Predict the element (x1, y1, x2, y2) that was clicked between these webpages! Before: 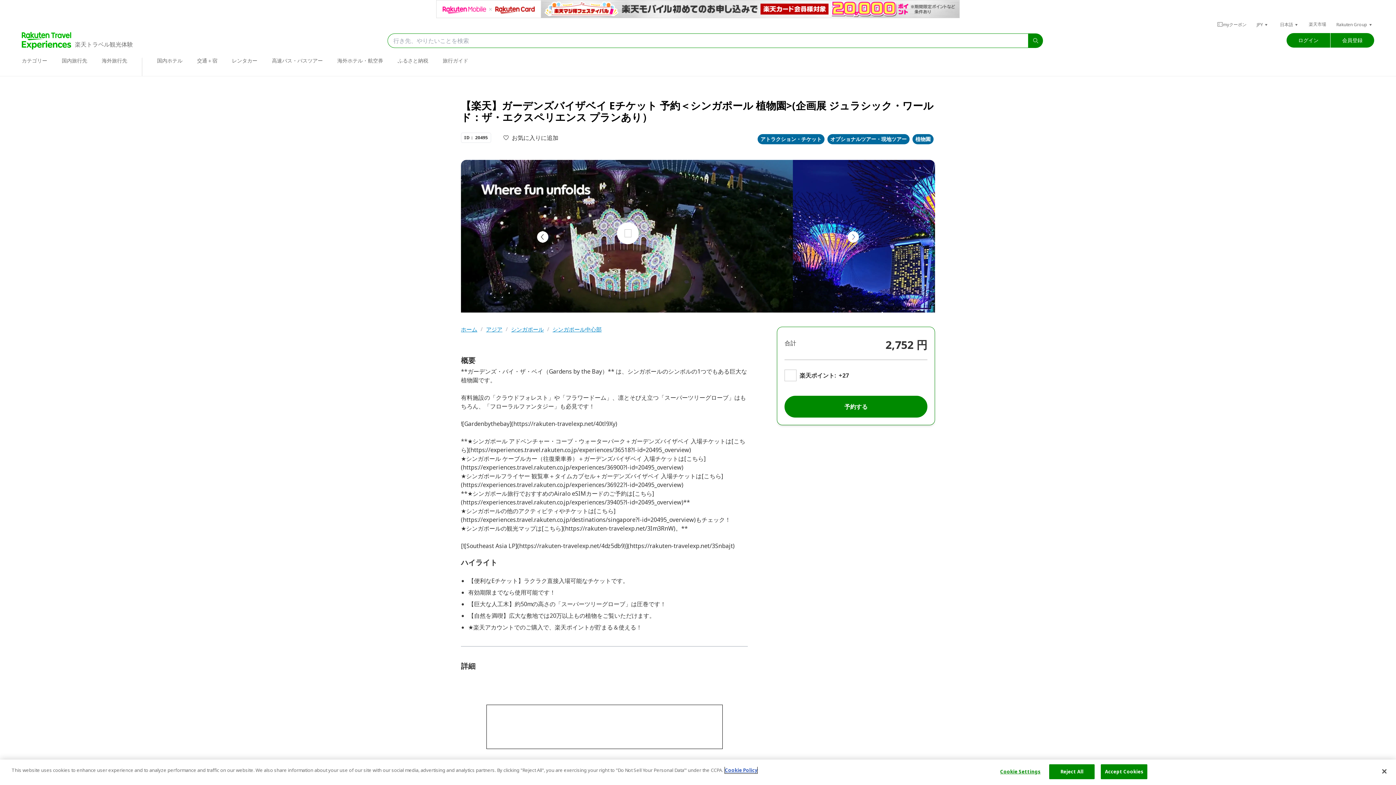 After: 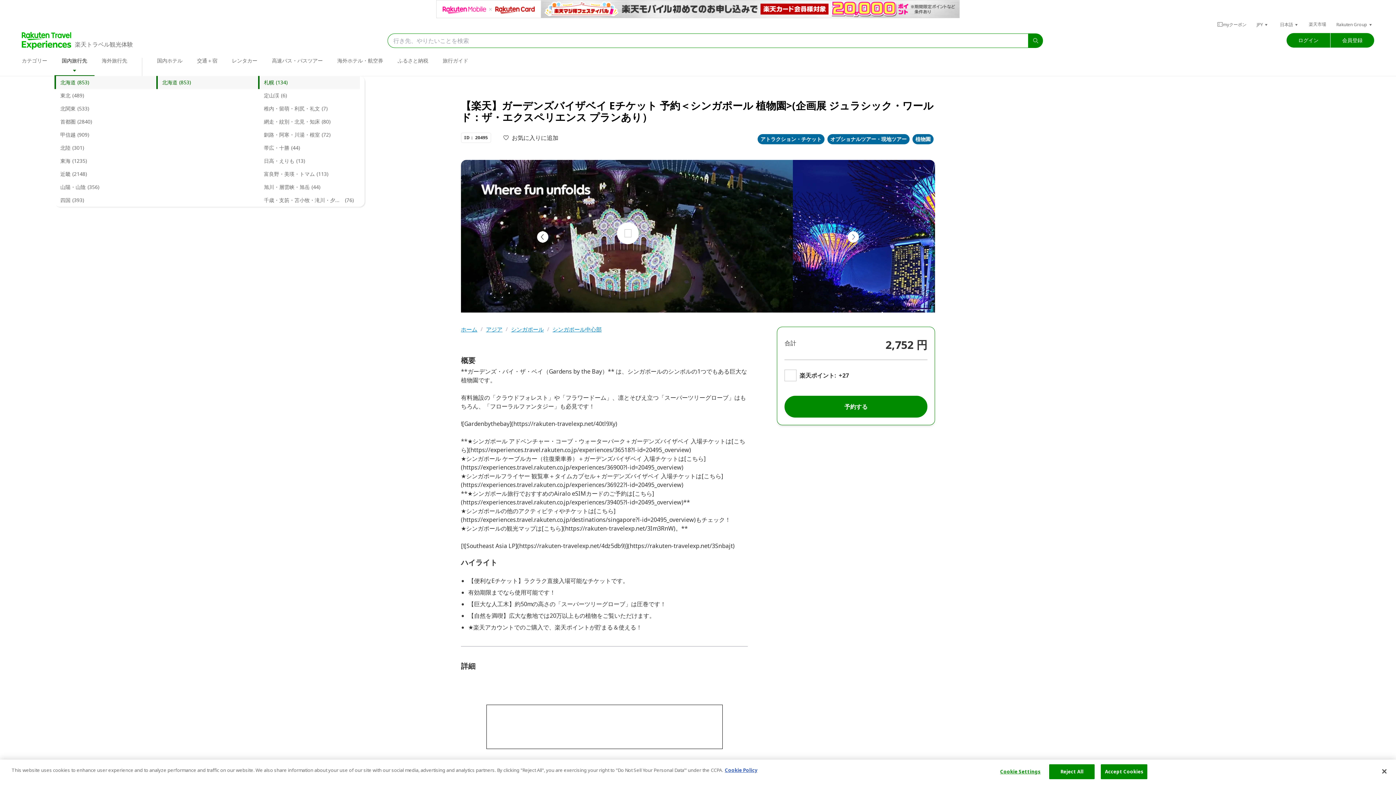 Action: label: 国内旅行先 bbox: (61, 38, 87, 45)